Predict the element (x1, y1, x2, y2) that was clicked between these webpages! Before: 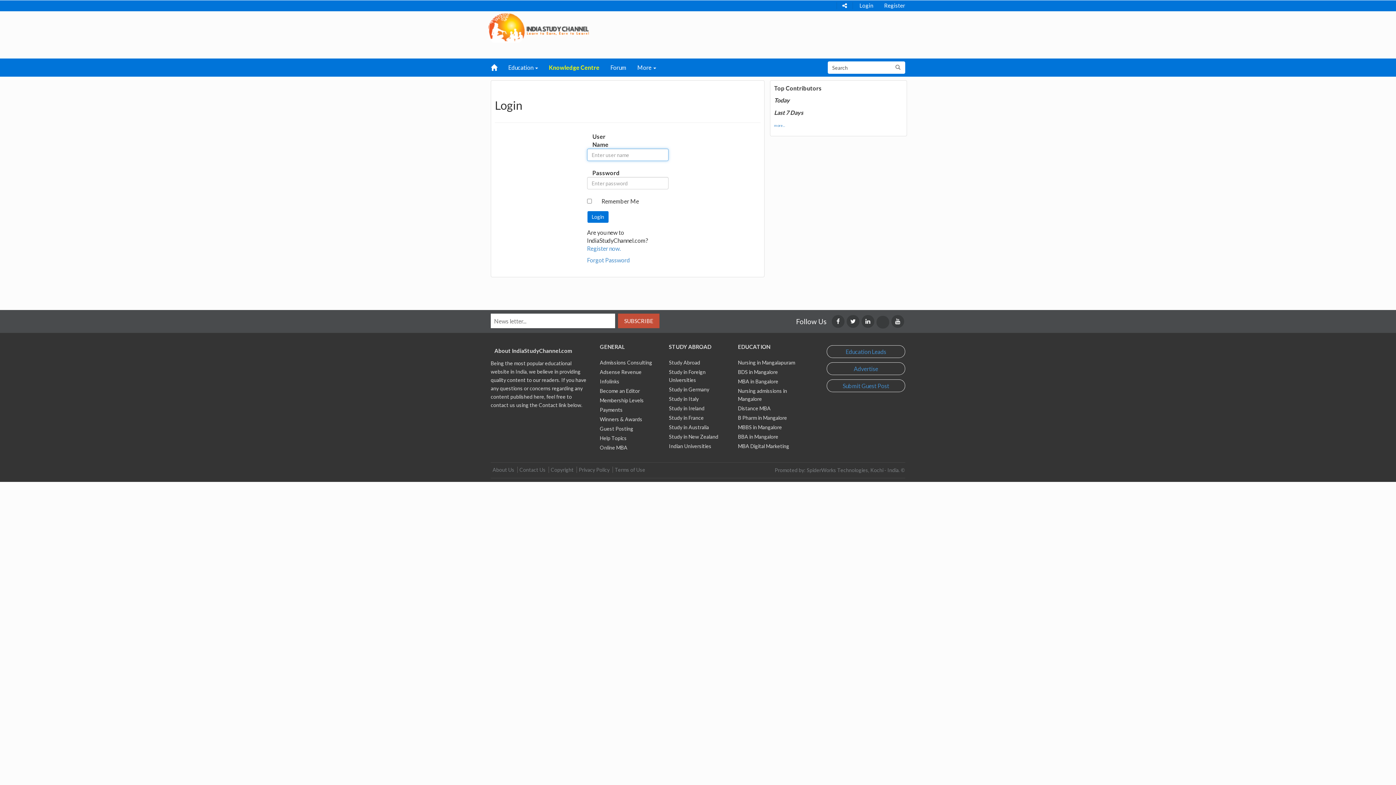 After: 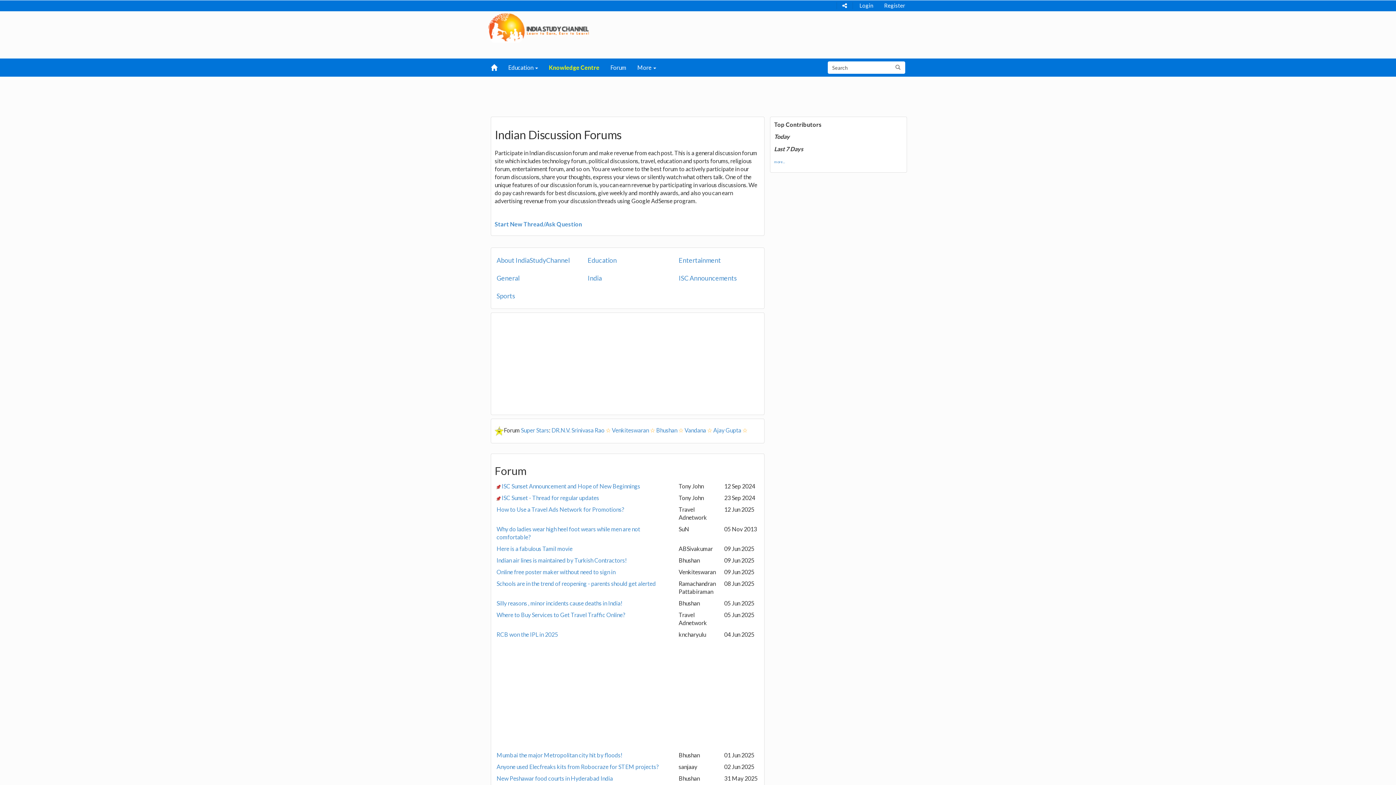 Action: label: Forum bbox: (605, 58, 632, 76)